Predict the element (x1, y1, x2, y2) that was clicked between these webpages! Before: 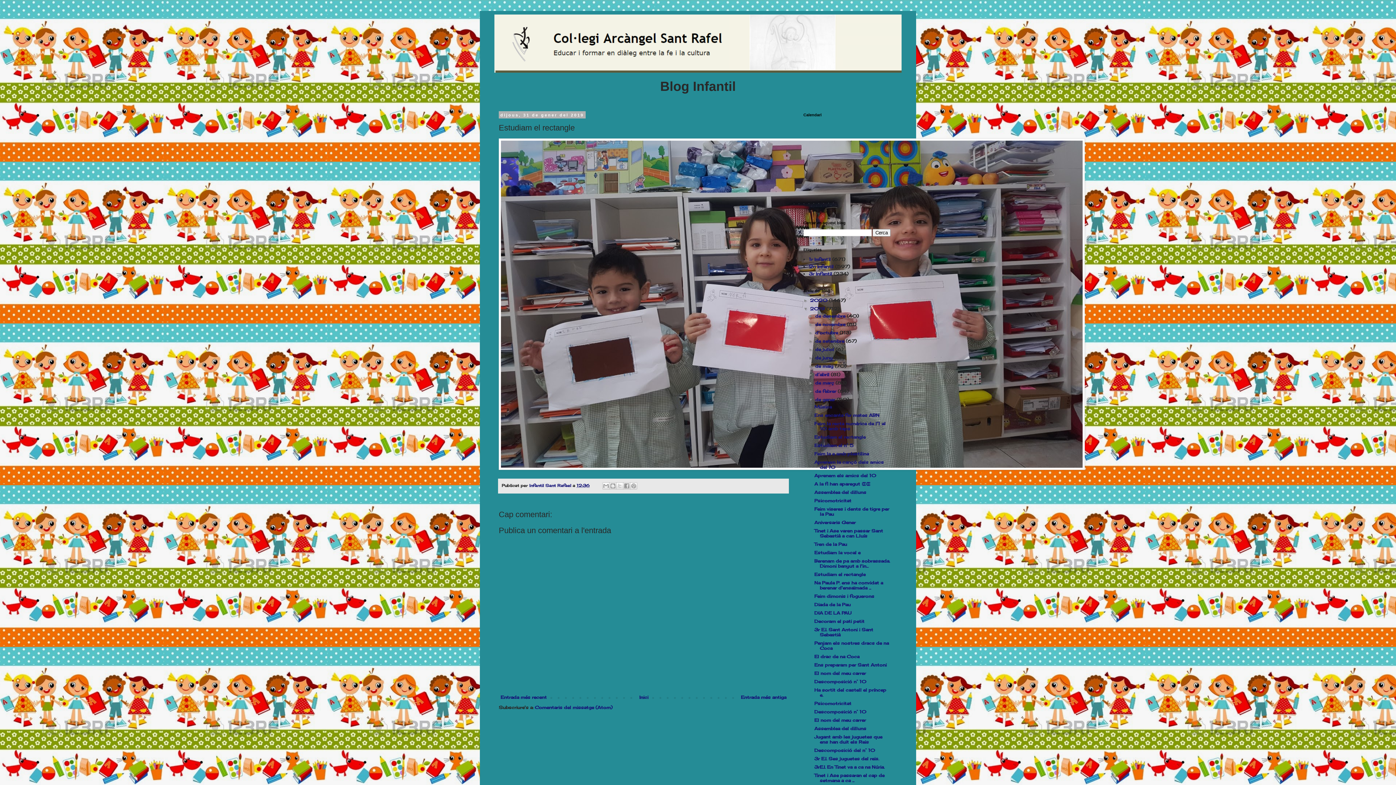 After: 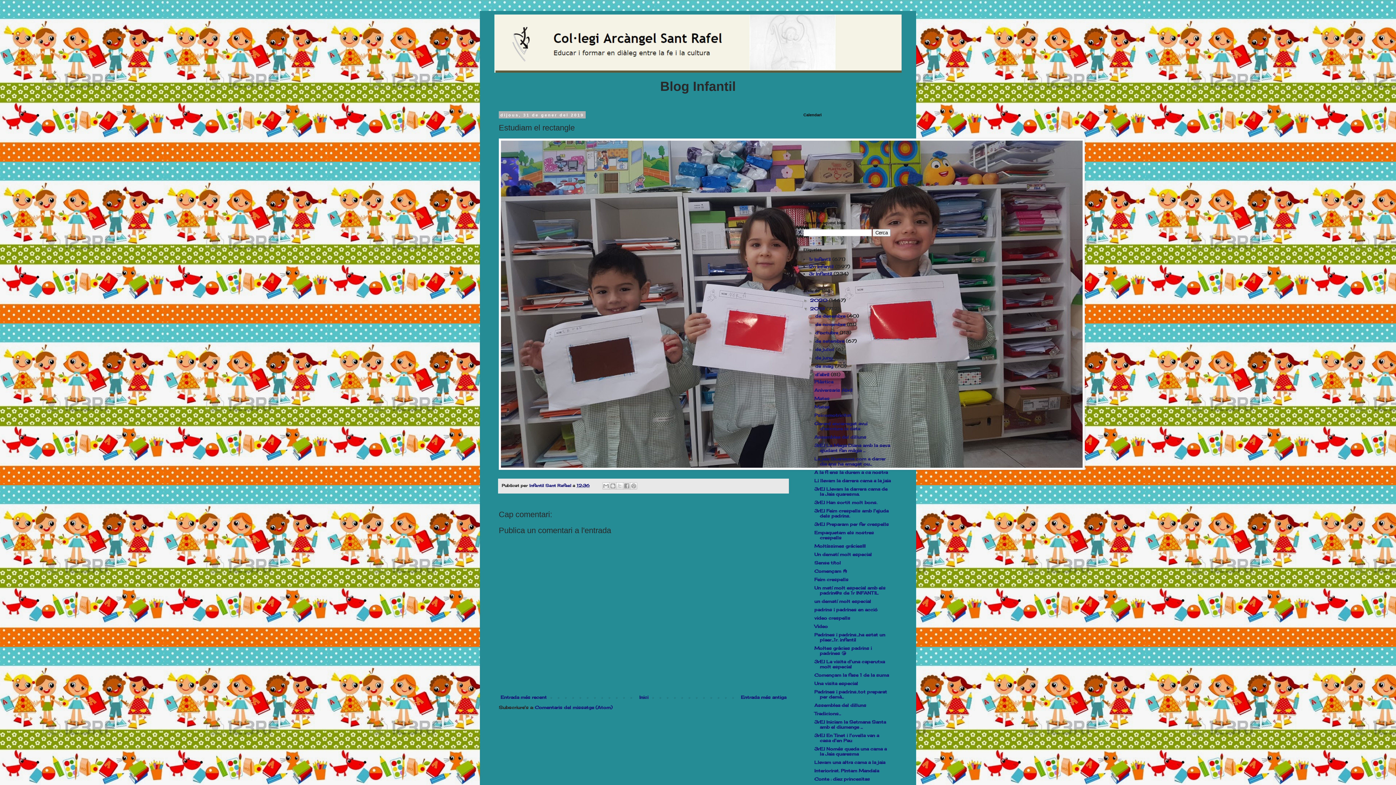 Action: bbox: (808, 372, 815, 377) label: ►  